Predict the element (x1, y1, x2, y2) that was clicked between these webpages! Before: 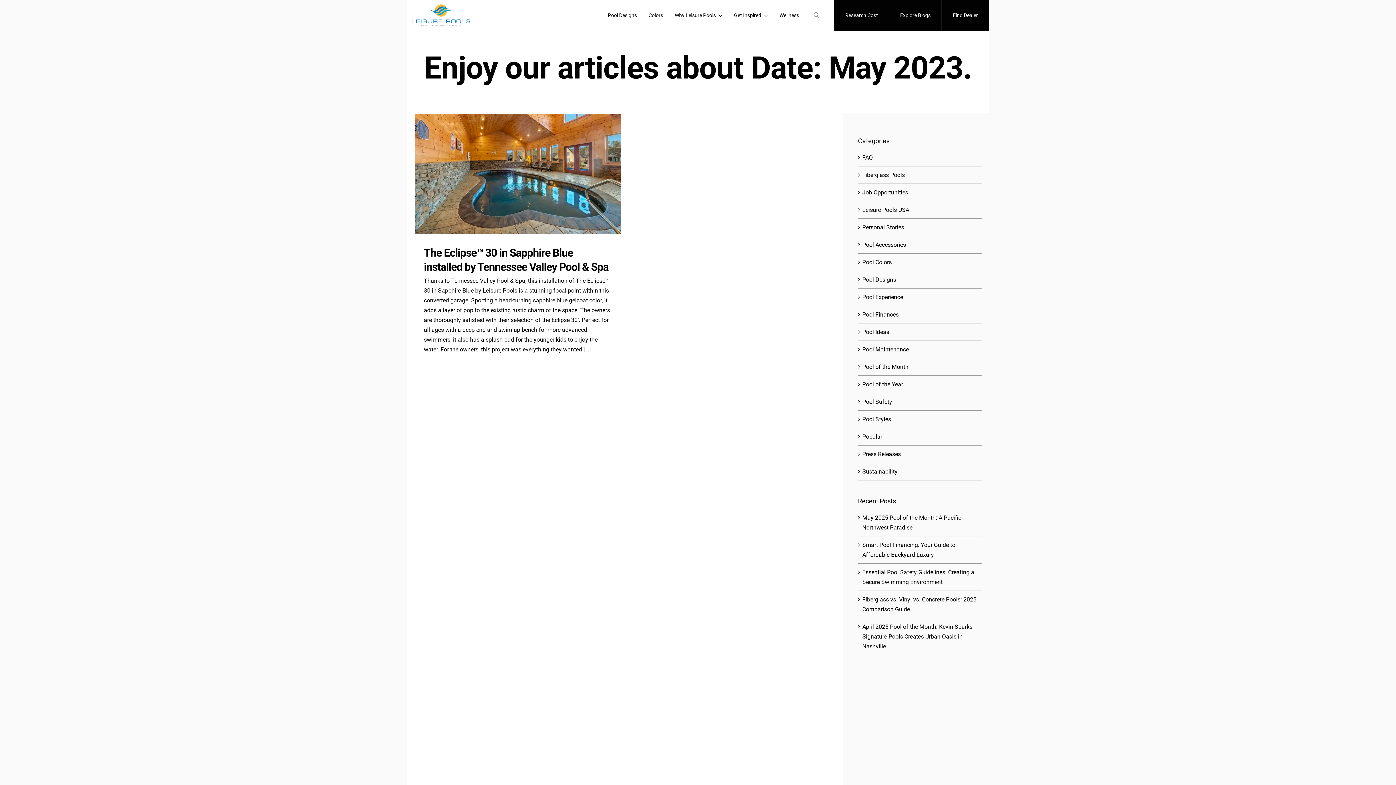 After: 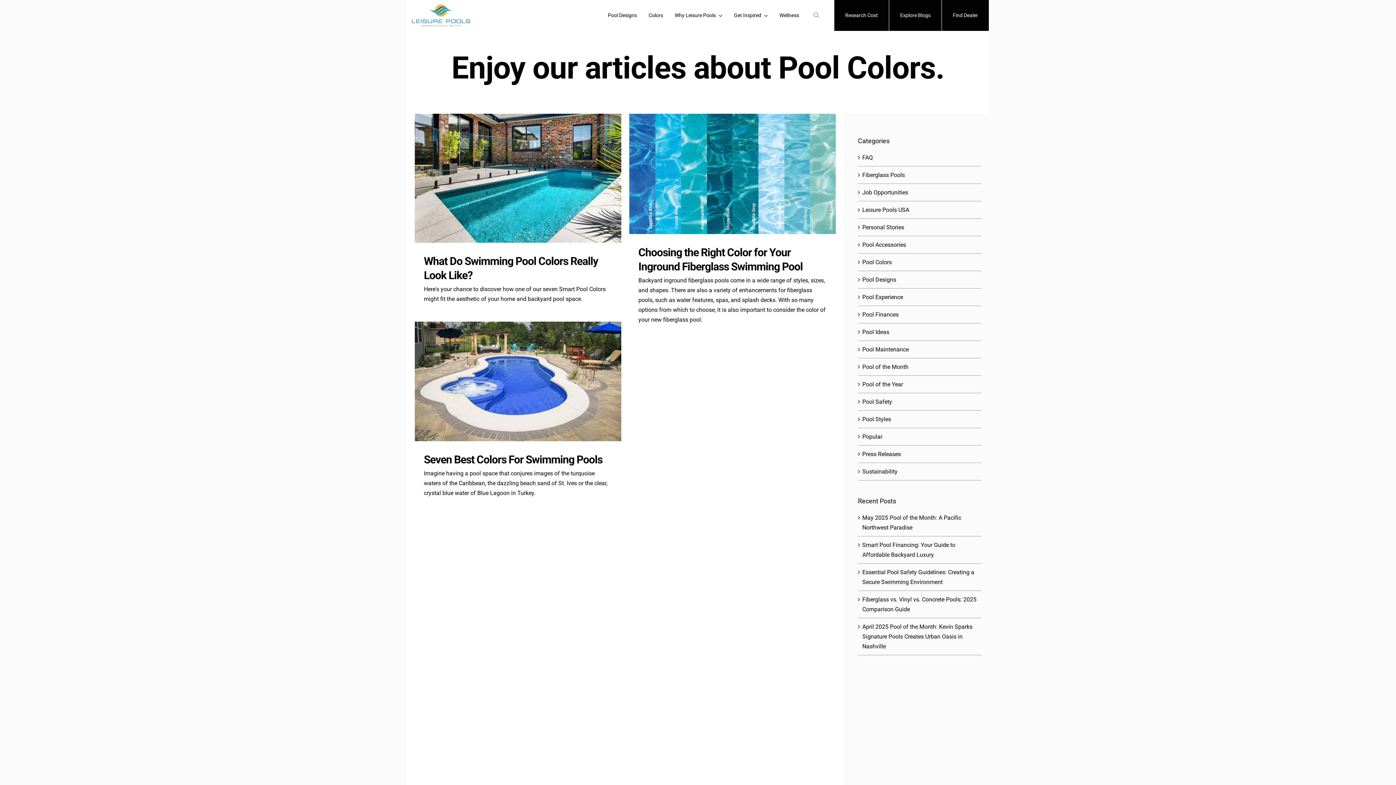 Action: label: Pool Colors bbox: (862, 257, 978, 267)